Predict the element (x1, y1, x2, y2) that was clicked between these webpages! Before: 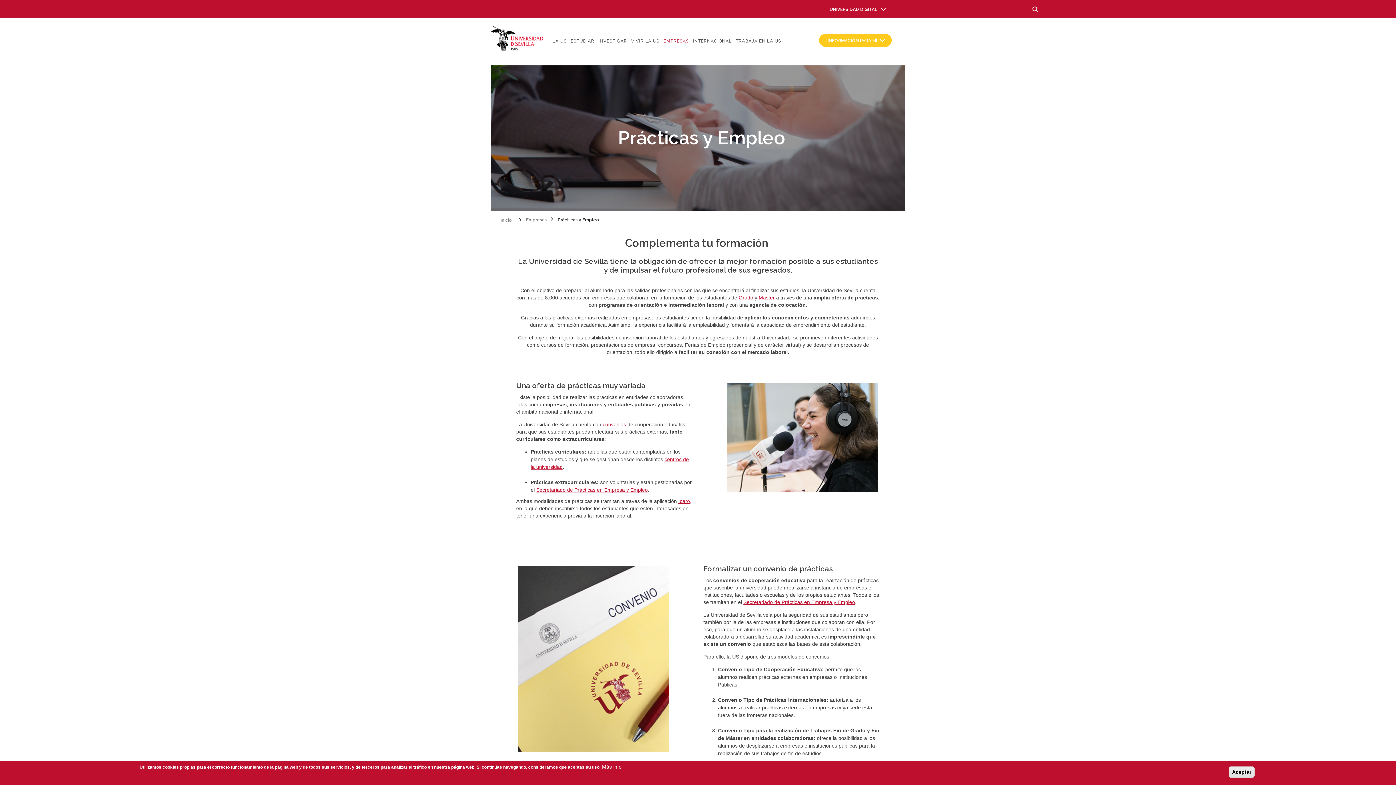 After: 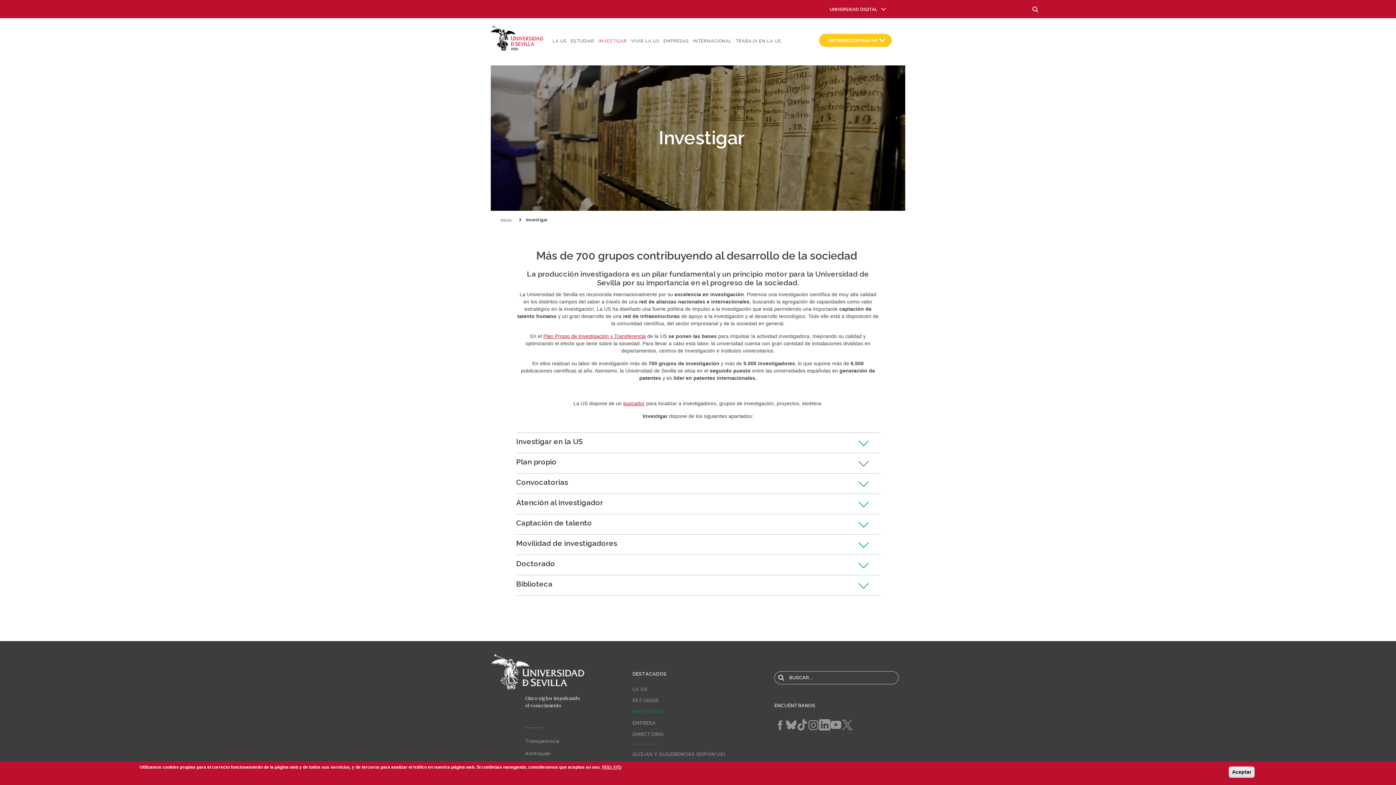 Action: bbox: (598, 37, 627, 45) label: INVESTIGAR